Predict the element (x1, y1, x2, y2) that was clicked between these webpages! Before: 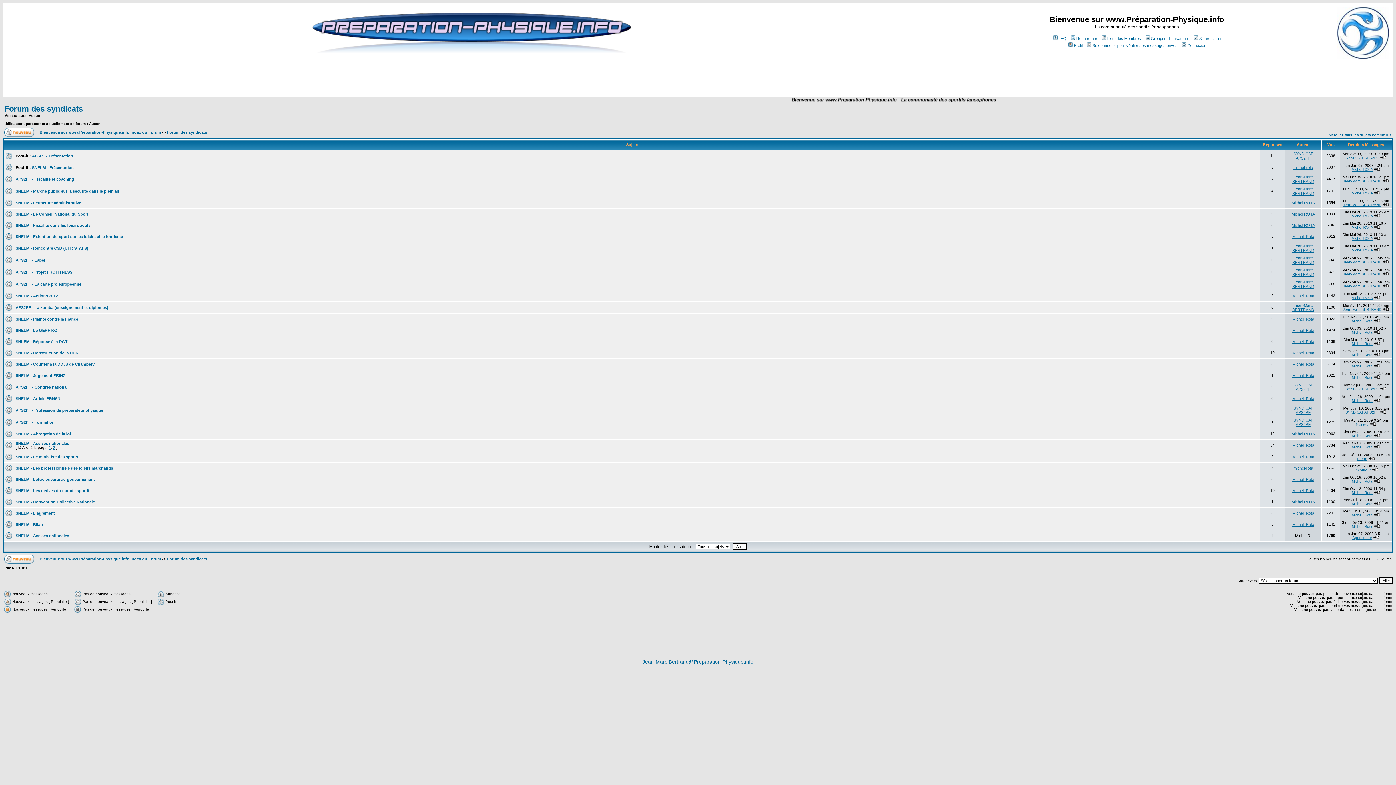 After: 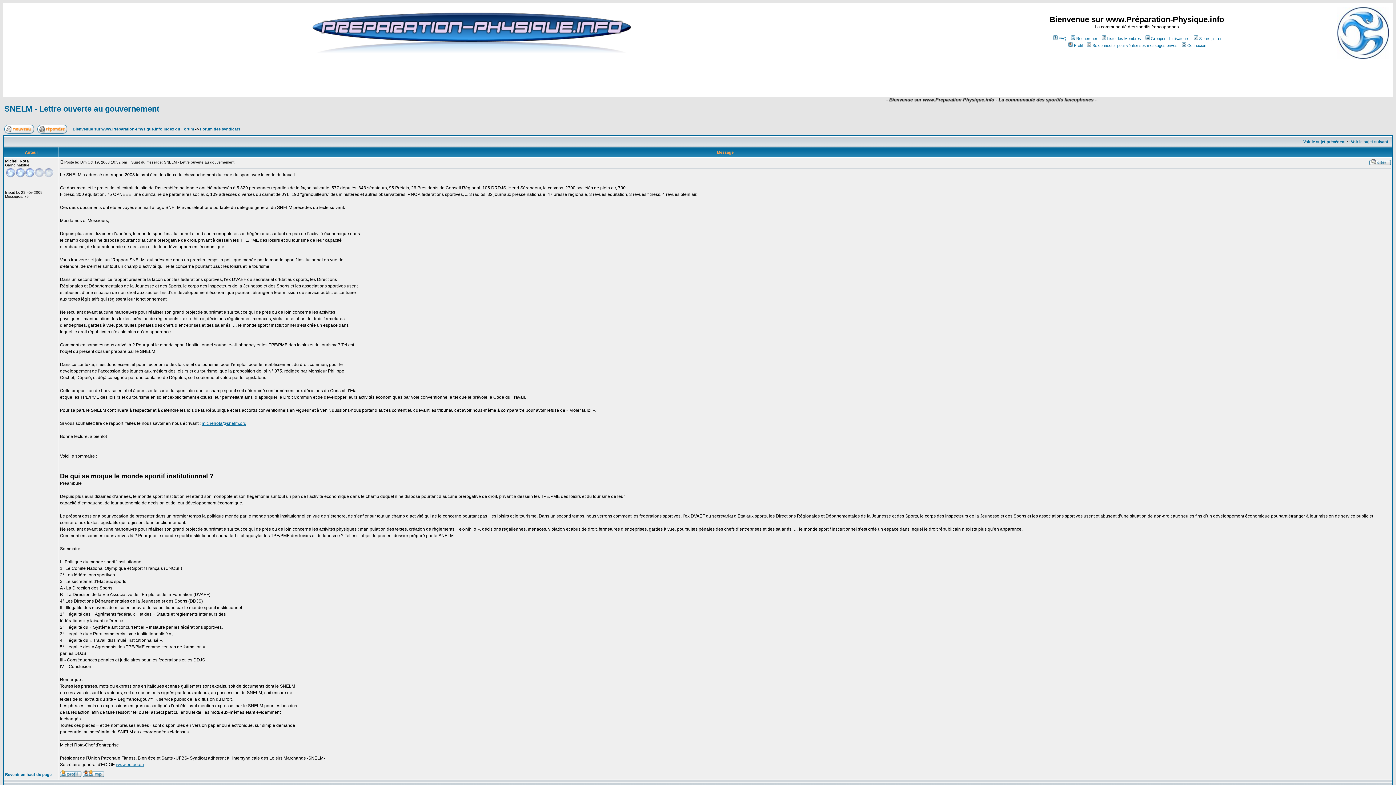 Action: bbox: (15, 477, 94, 481) label: SNELM - Lettre ouverte au gouvernement